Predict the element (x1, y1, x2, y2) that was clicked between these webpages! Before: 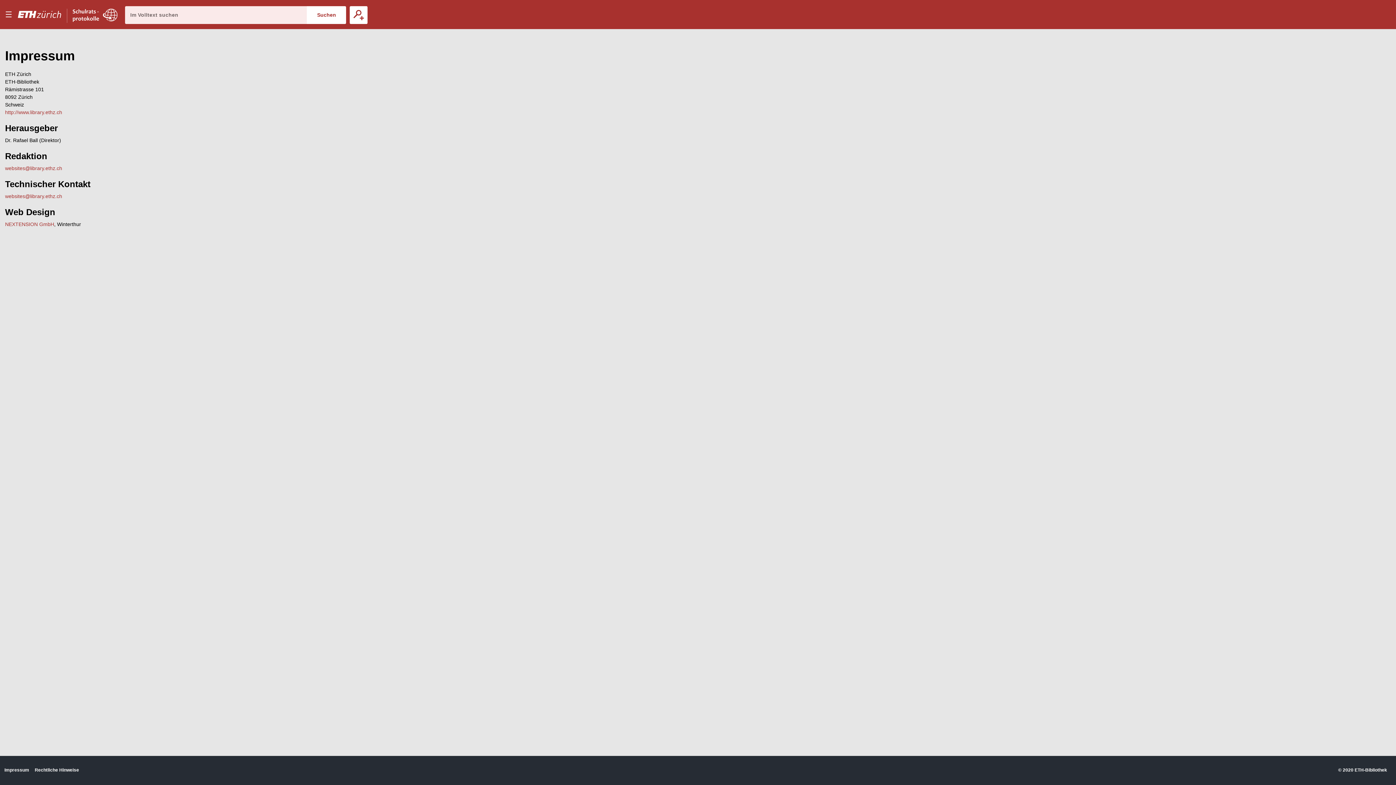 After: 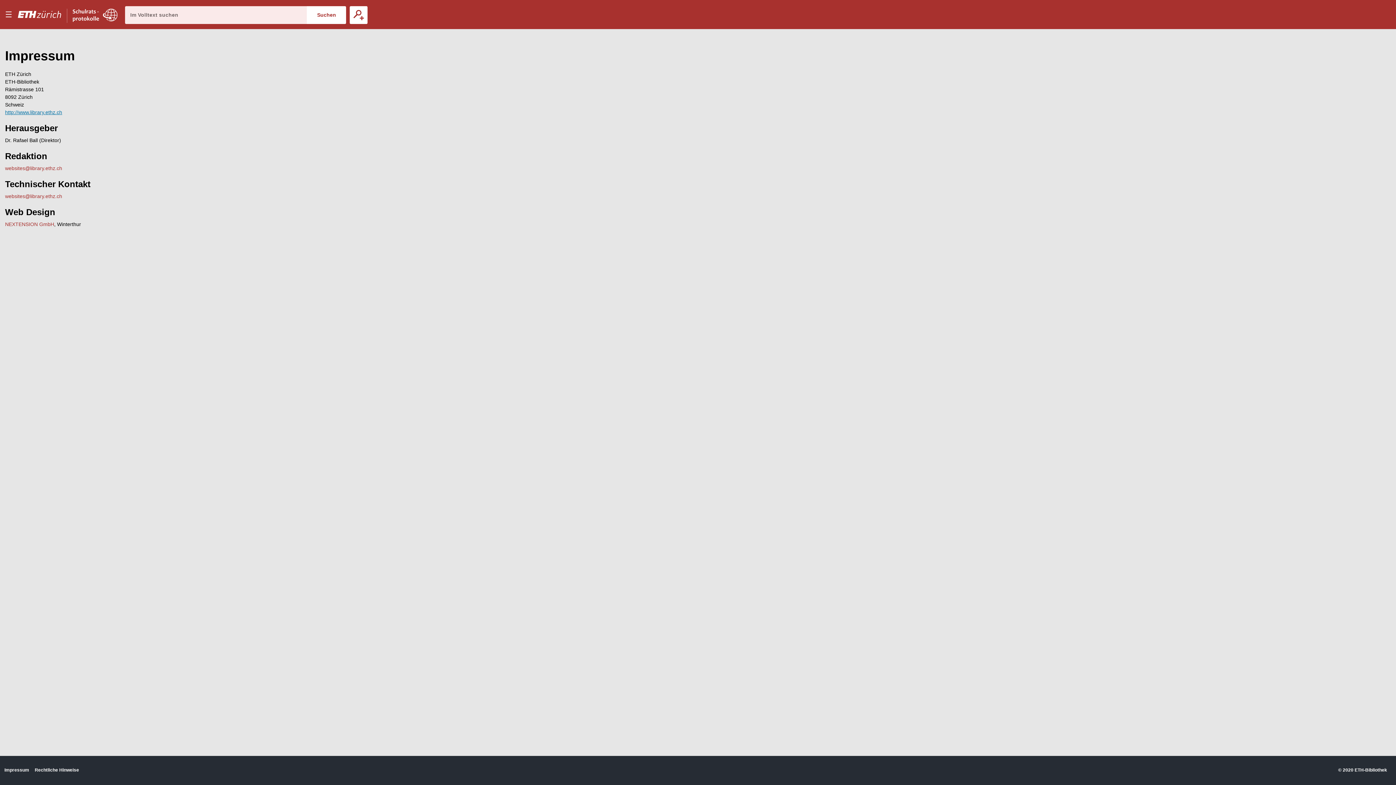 Action: bbox: (5, 109, 62, 115) label: http://www.library.ethz.ch